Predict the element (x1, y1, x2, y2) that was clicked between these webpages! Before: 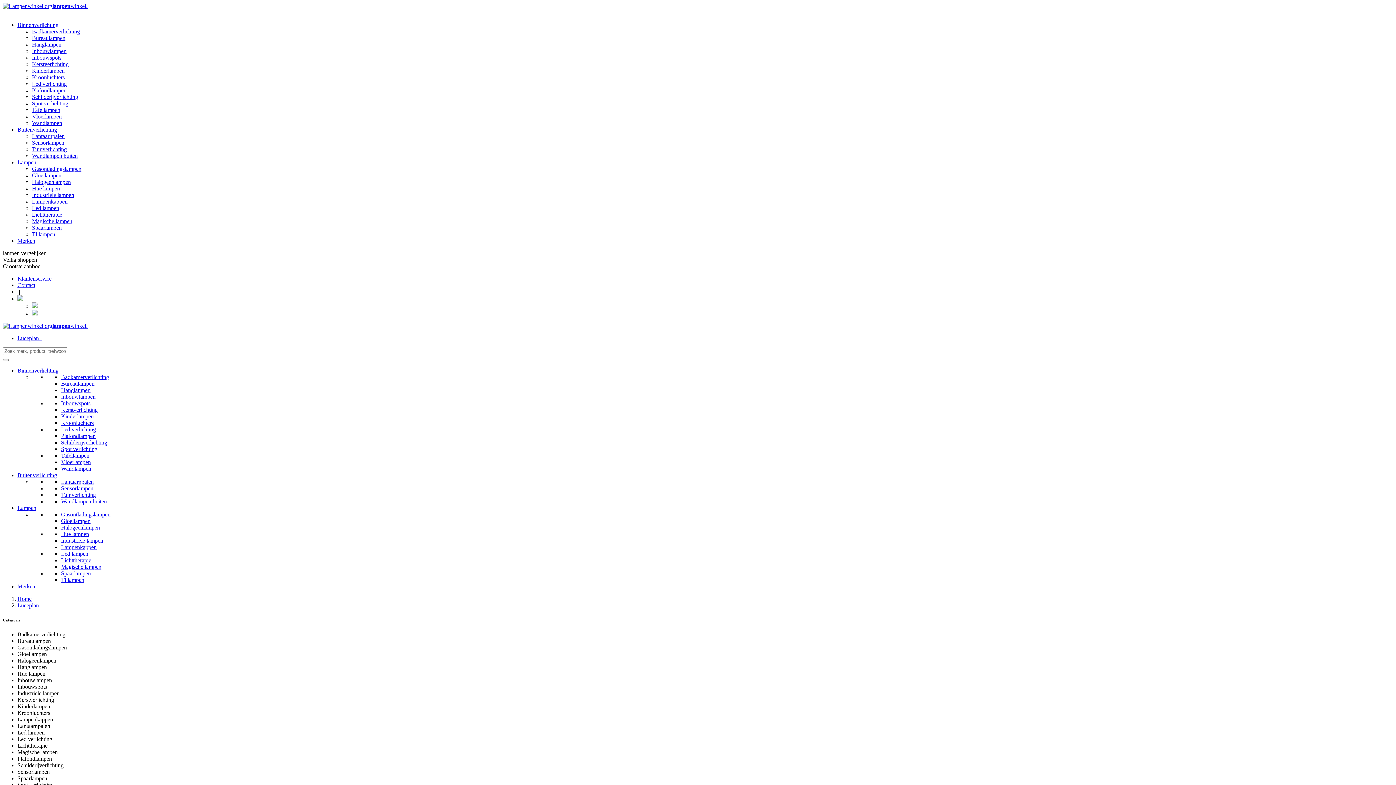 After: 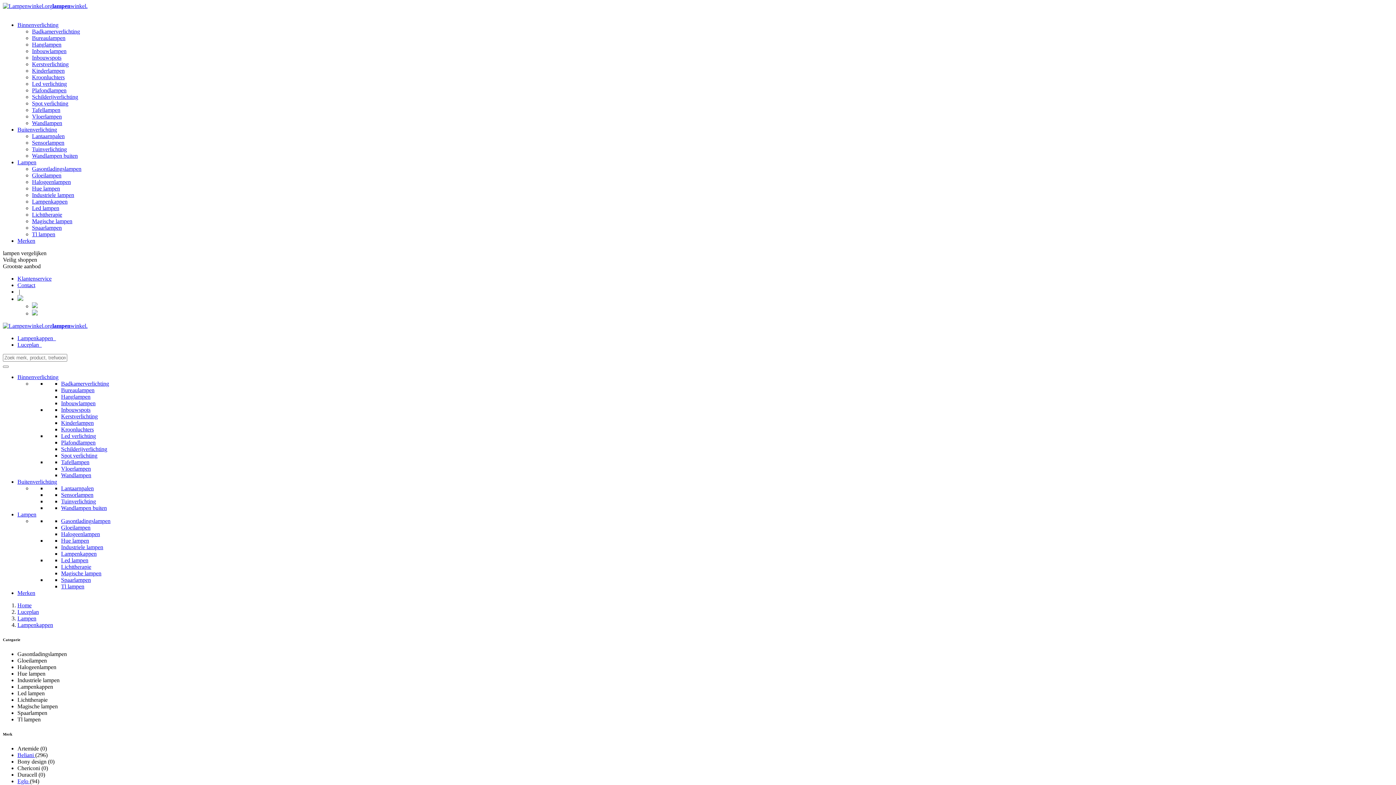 Action: bbox: (32, 198, 67, 204) label: Lampenkappen